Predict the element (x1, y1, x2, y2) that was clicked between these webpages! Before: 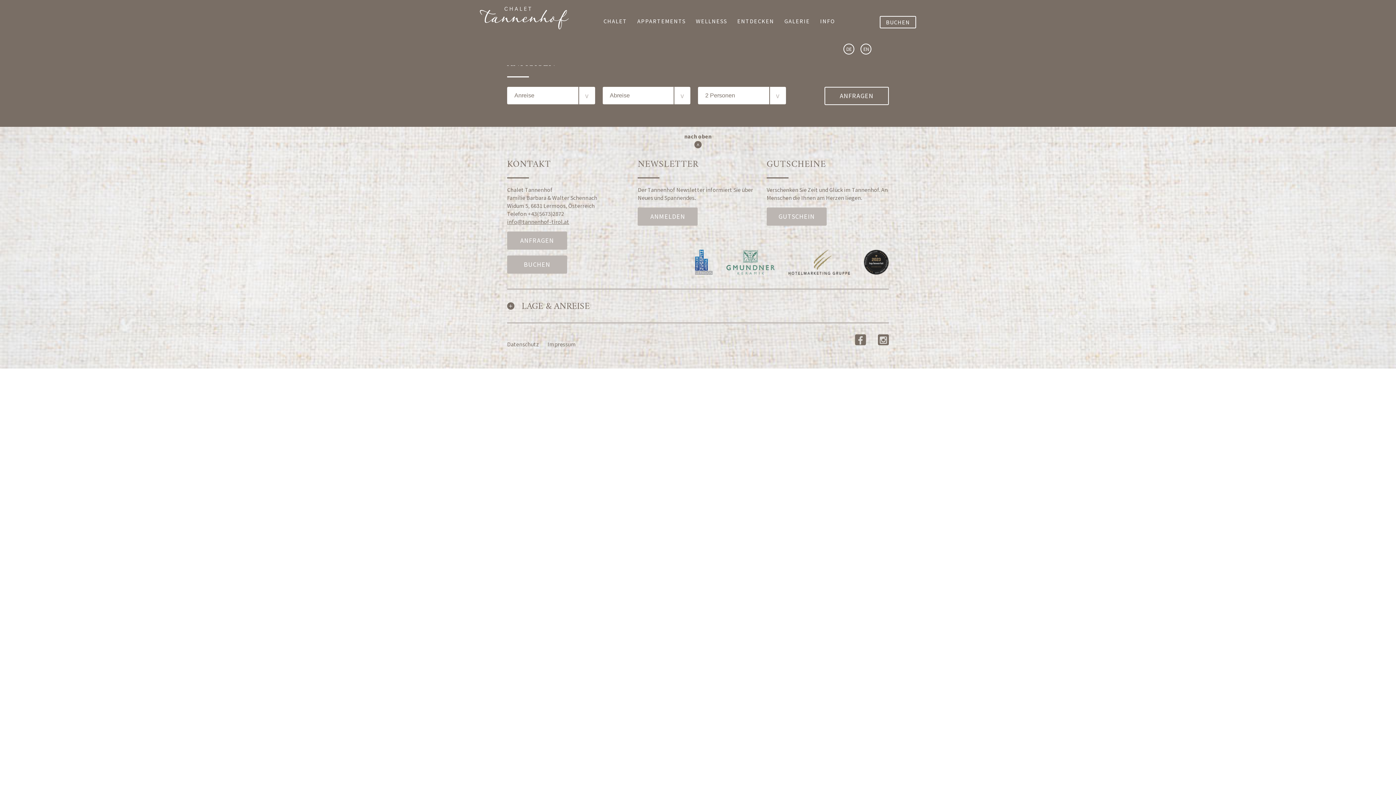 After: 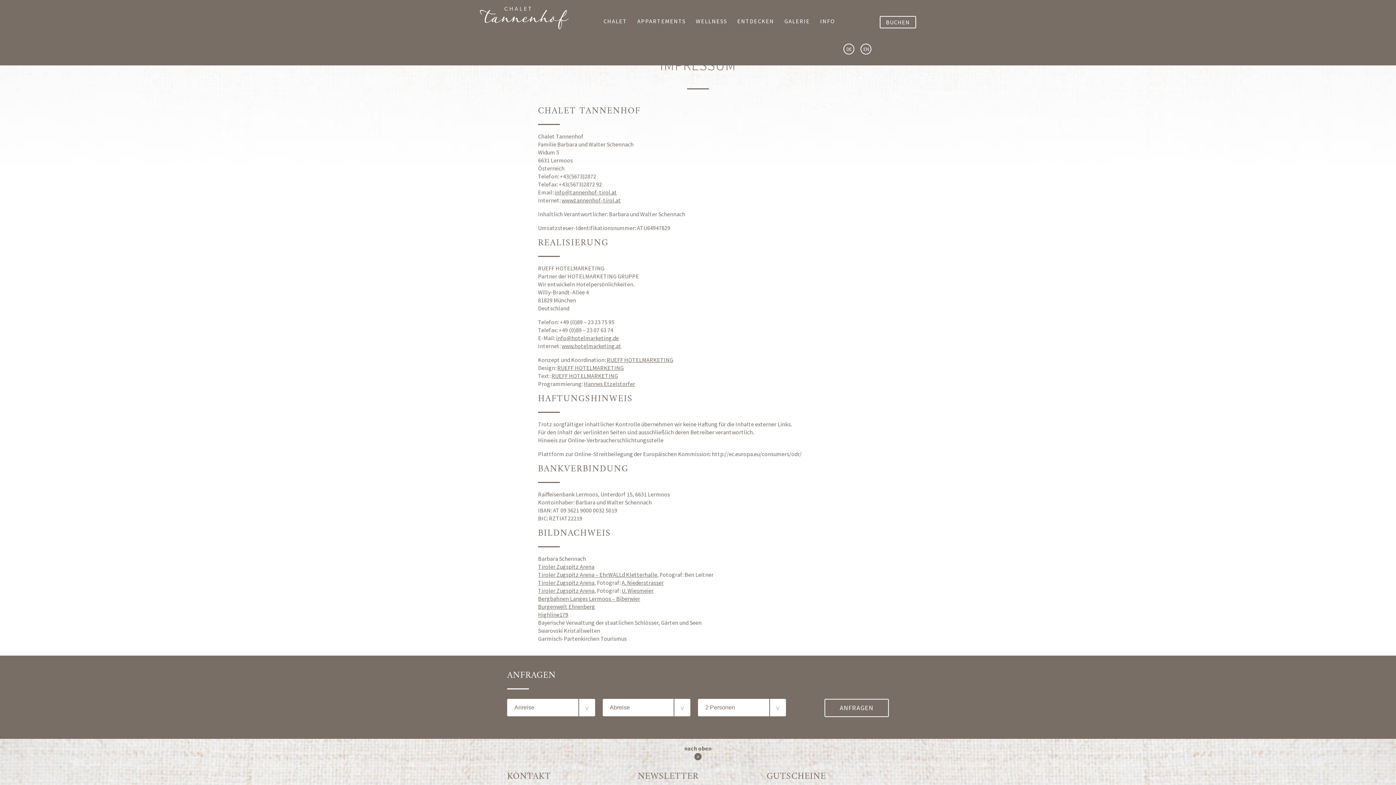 Action: label: Impressum bbox: (547, 340, 576, 348)